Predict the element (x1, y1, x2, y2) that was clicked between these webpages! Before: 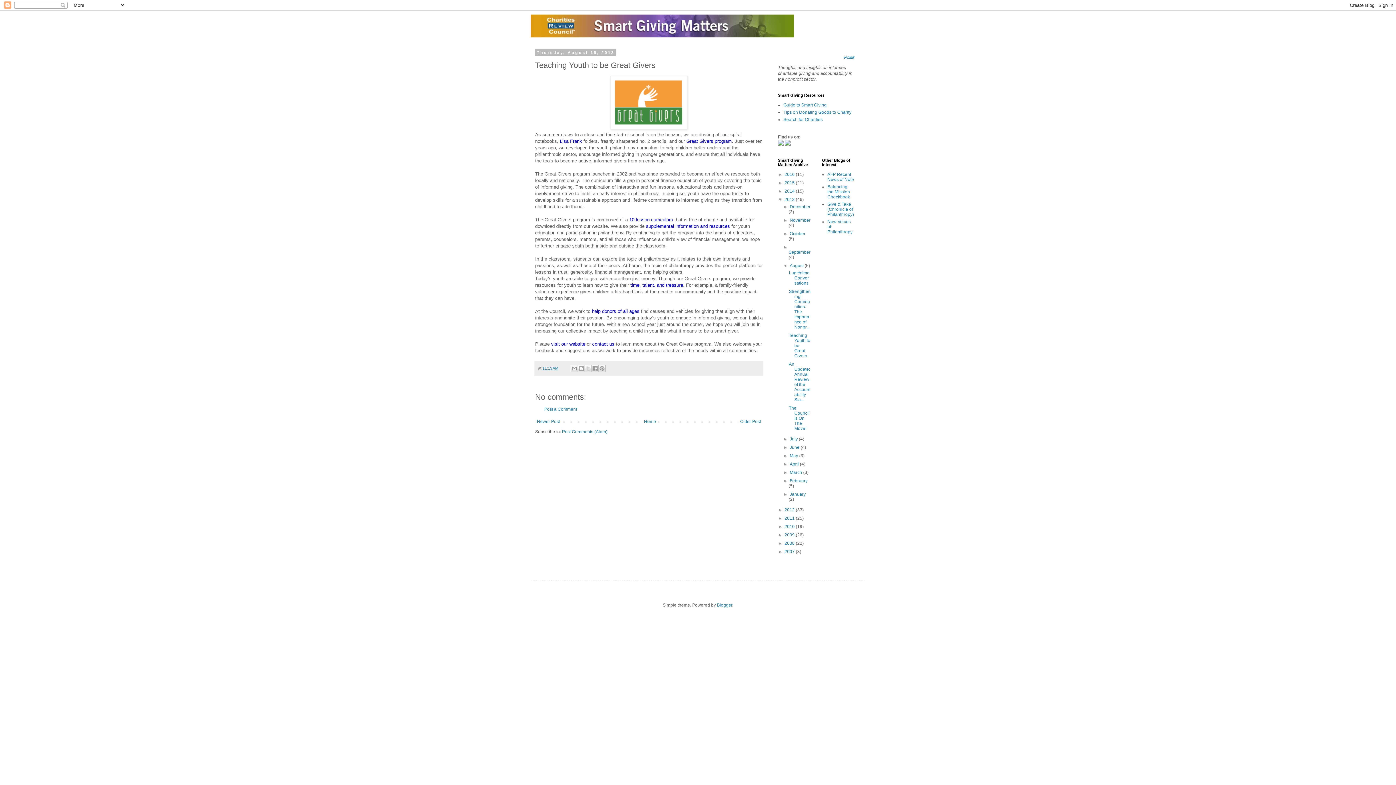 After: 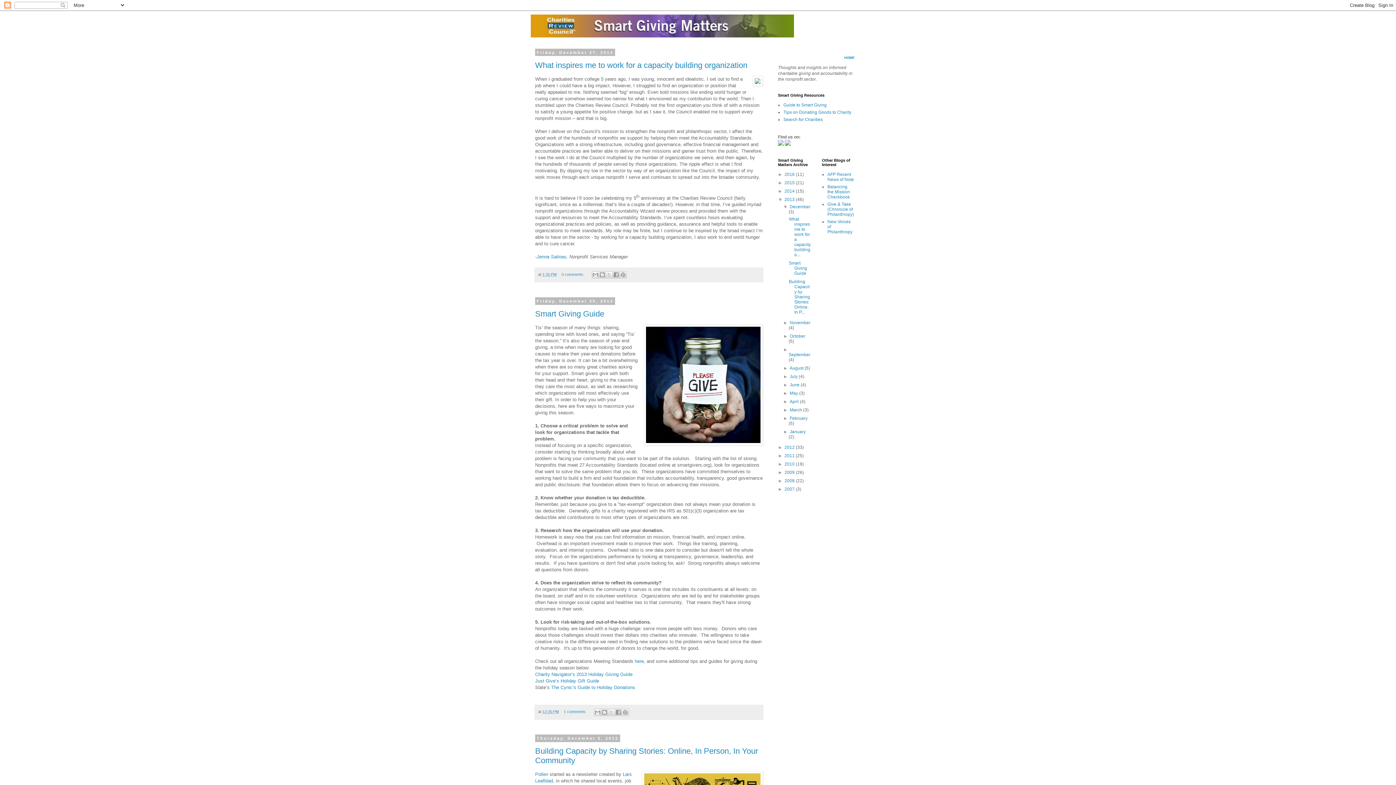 Action: bbox: (784, 197, 796, 202) label: 2013 